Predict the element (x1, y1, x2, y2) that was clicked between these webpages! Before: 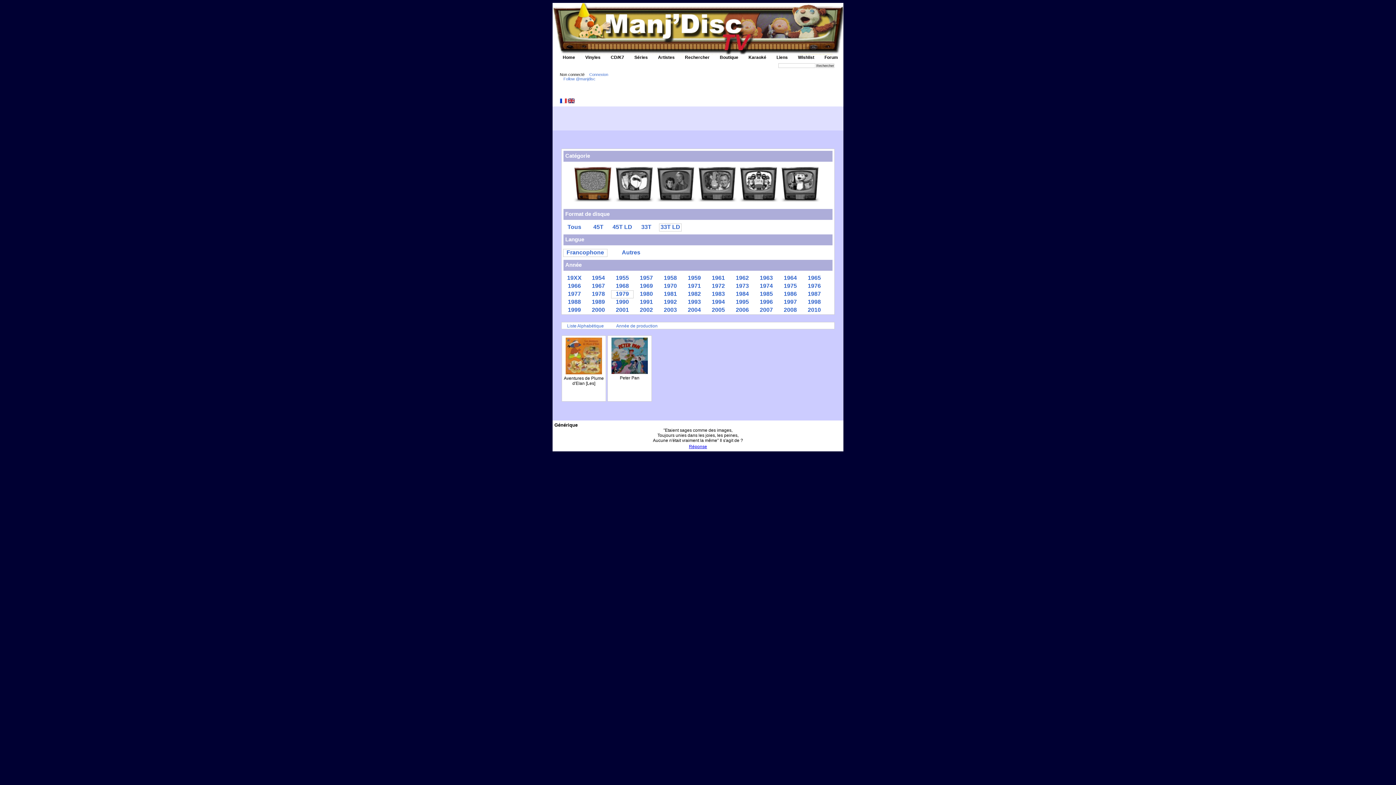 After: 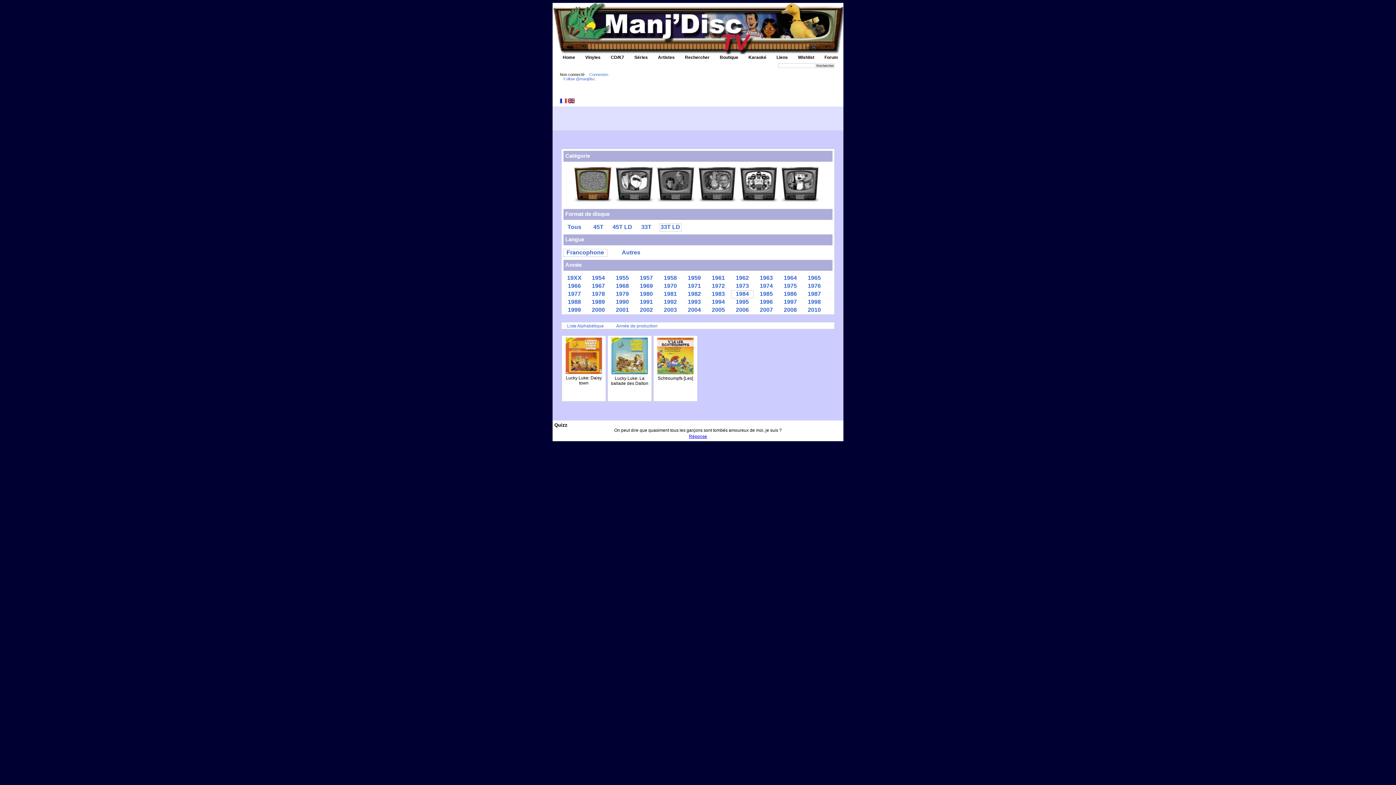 Action: label: 1984 bbox: (731, 290, 753, 298)